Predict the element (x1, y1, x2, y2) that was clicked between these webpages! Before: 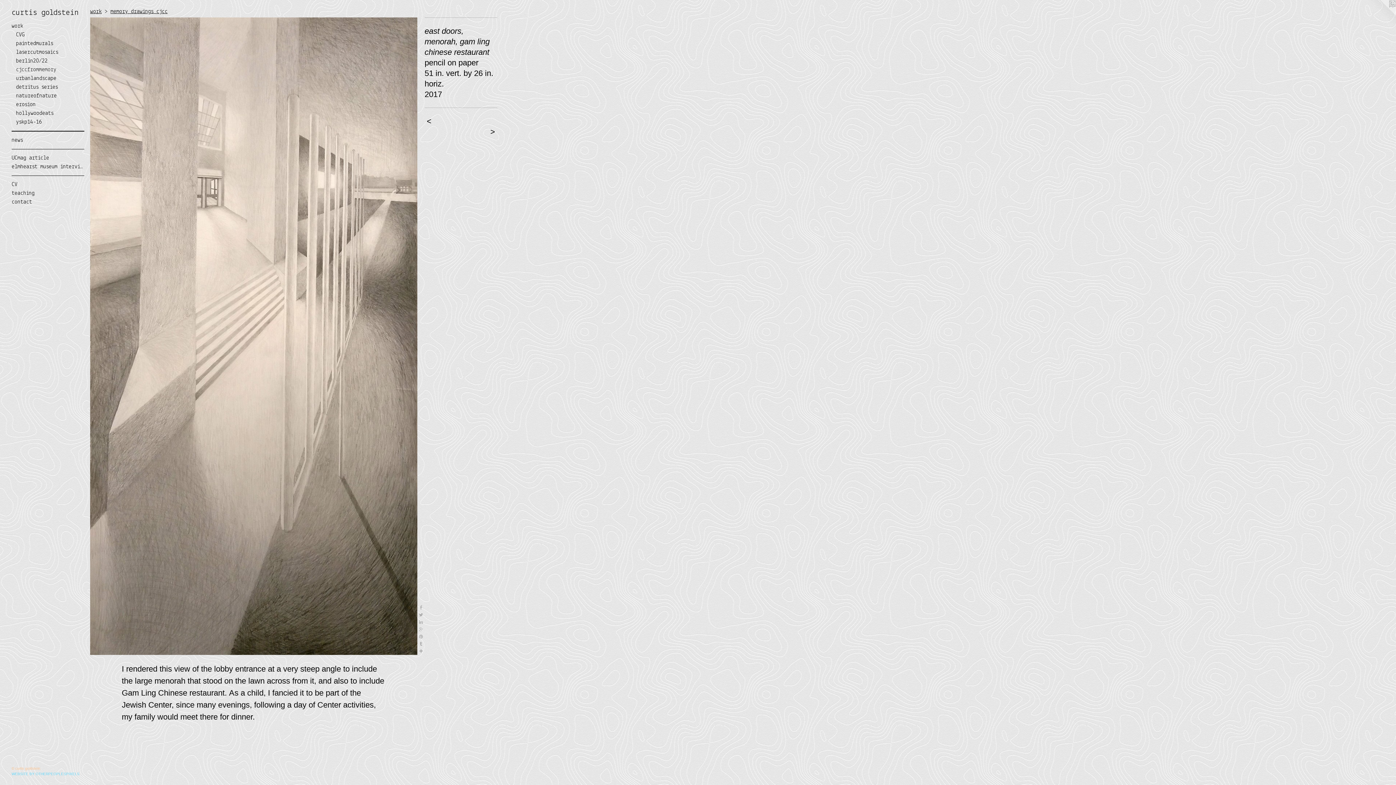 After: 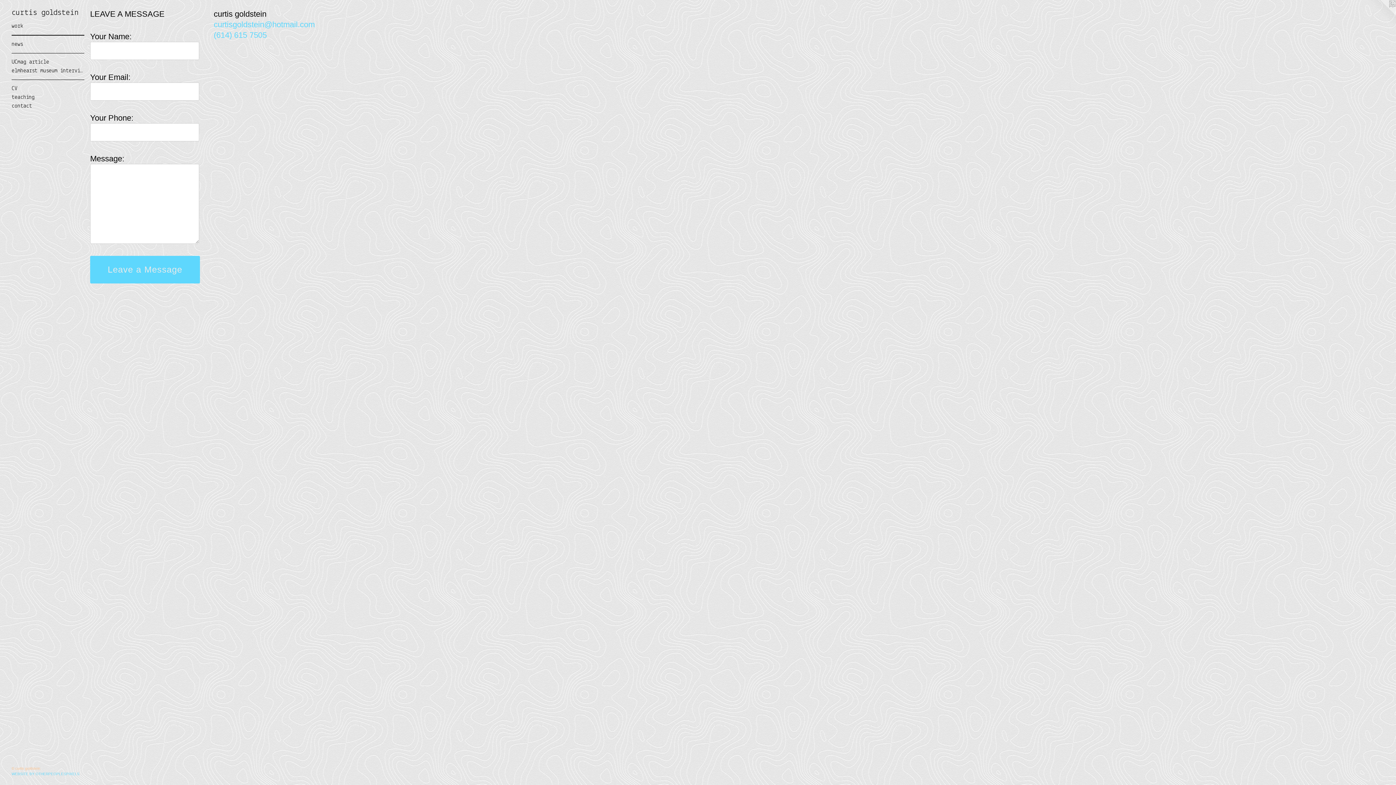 Action: bbox: (11, 197, 84, 206) label: contact